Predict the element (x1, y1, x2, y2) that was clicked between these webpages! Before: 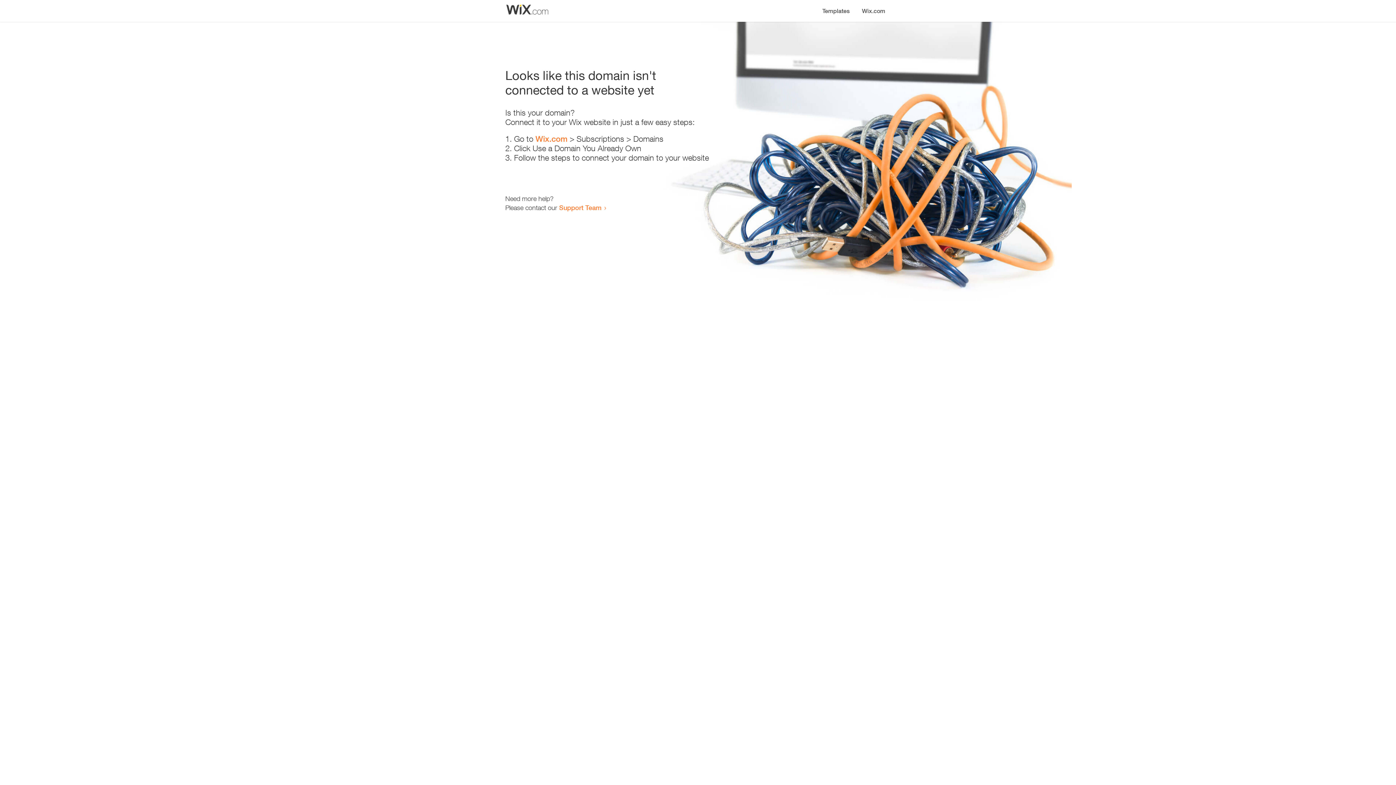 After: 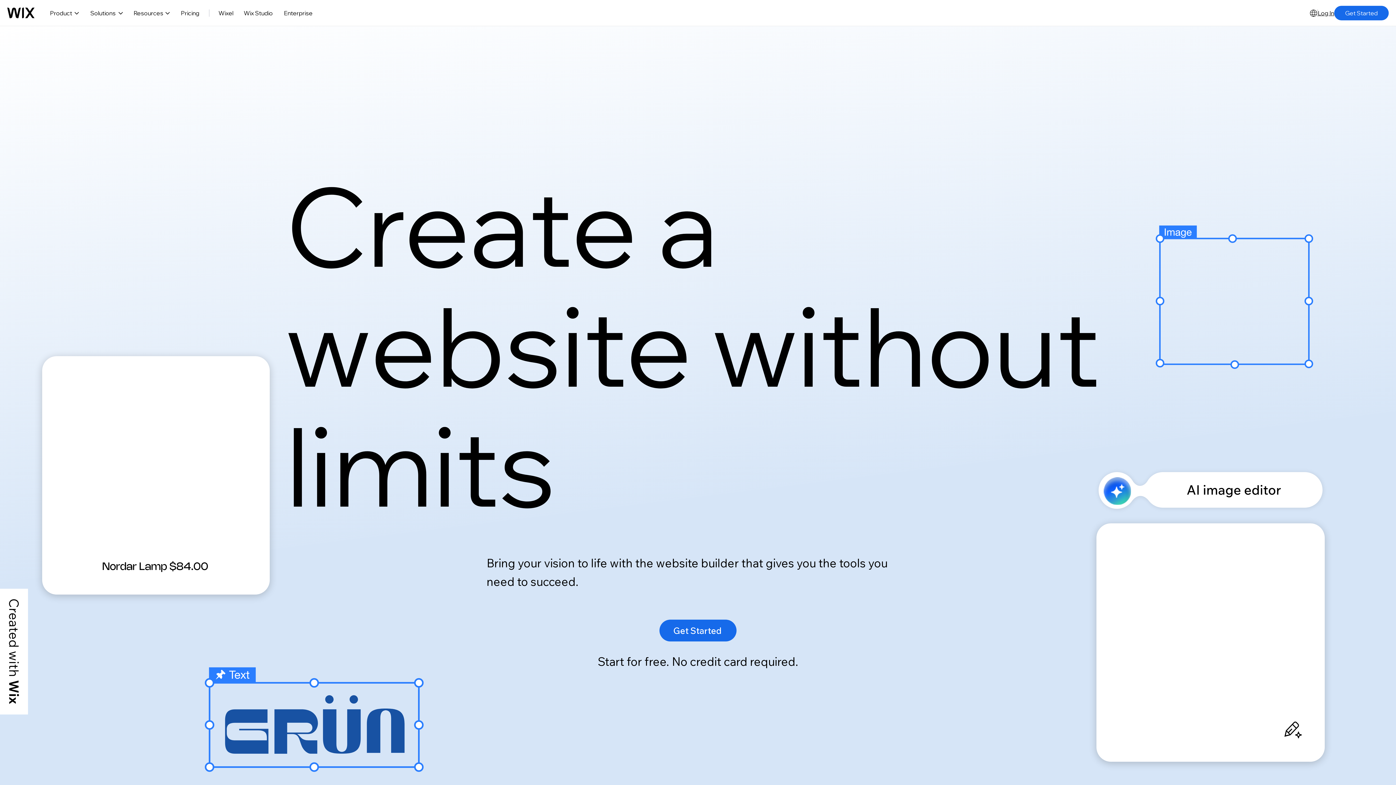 Action: bbox: (856, 0, 890, 14) label: Wix.com